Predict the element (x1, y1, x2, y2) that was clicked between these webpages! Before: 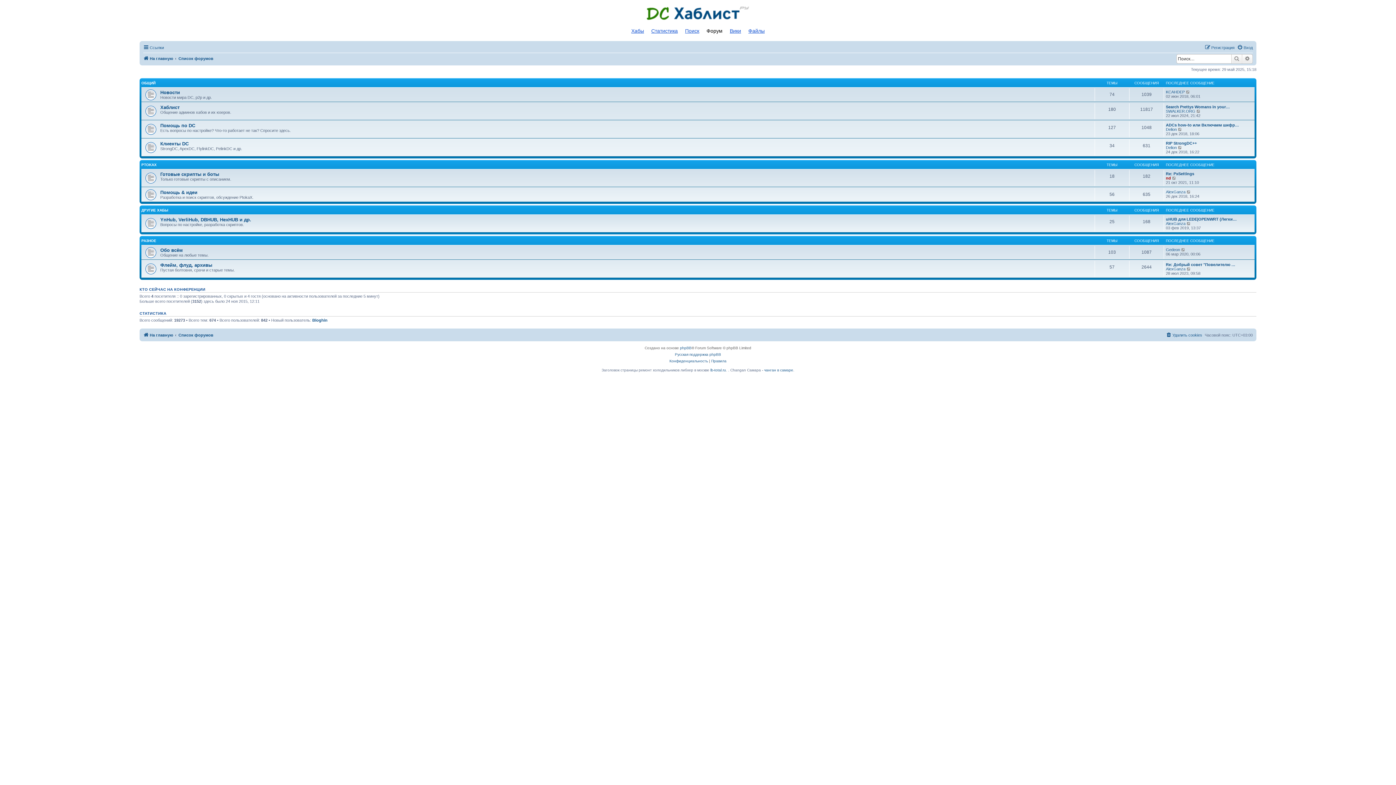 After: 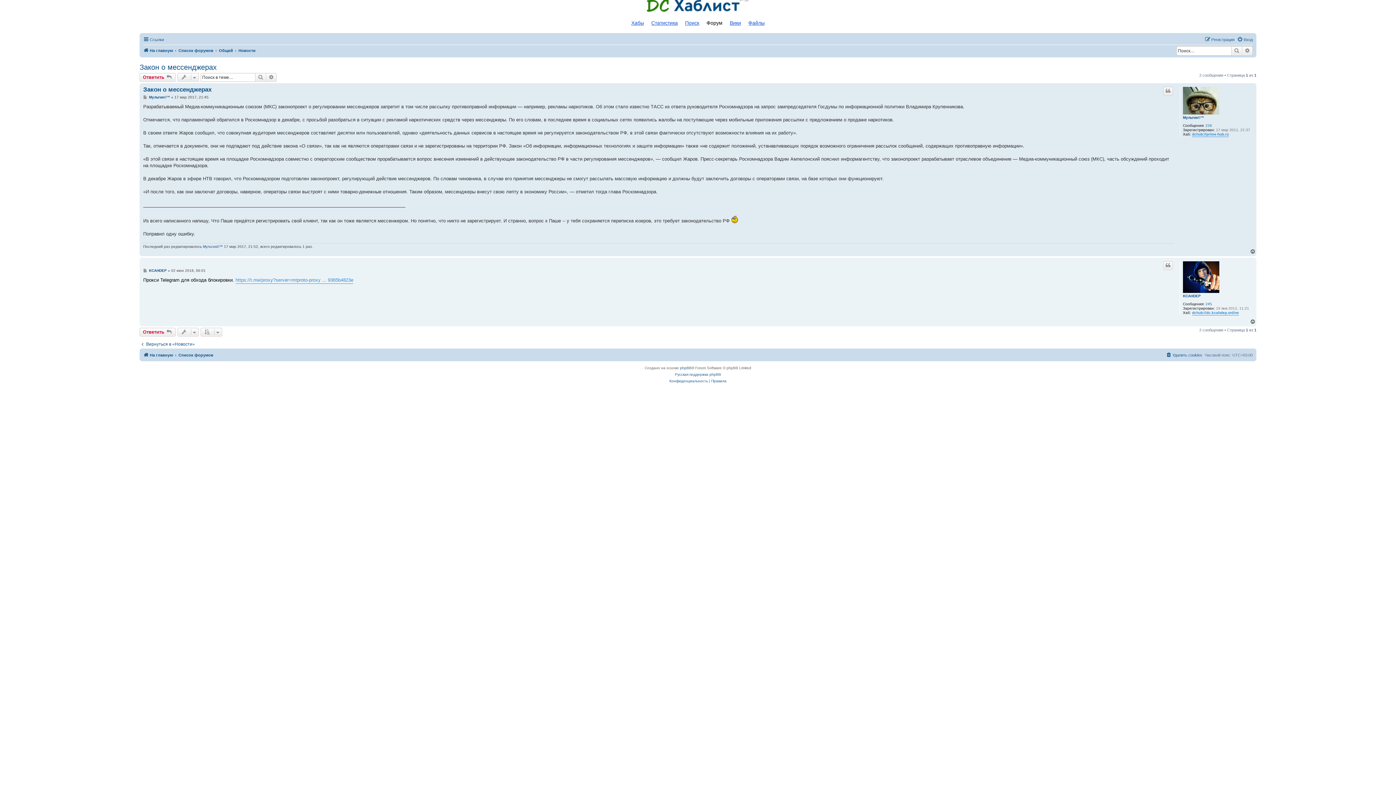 Action: label: Перейти к последнему сообщению bbox: (1186, 89, 1190, 94)